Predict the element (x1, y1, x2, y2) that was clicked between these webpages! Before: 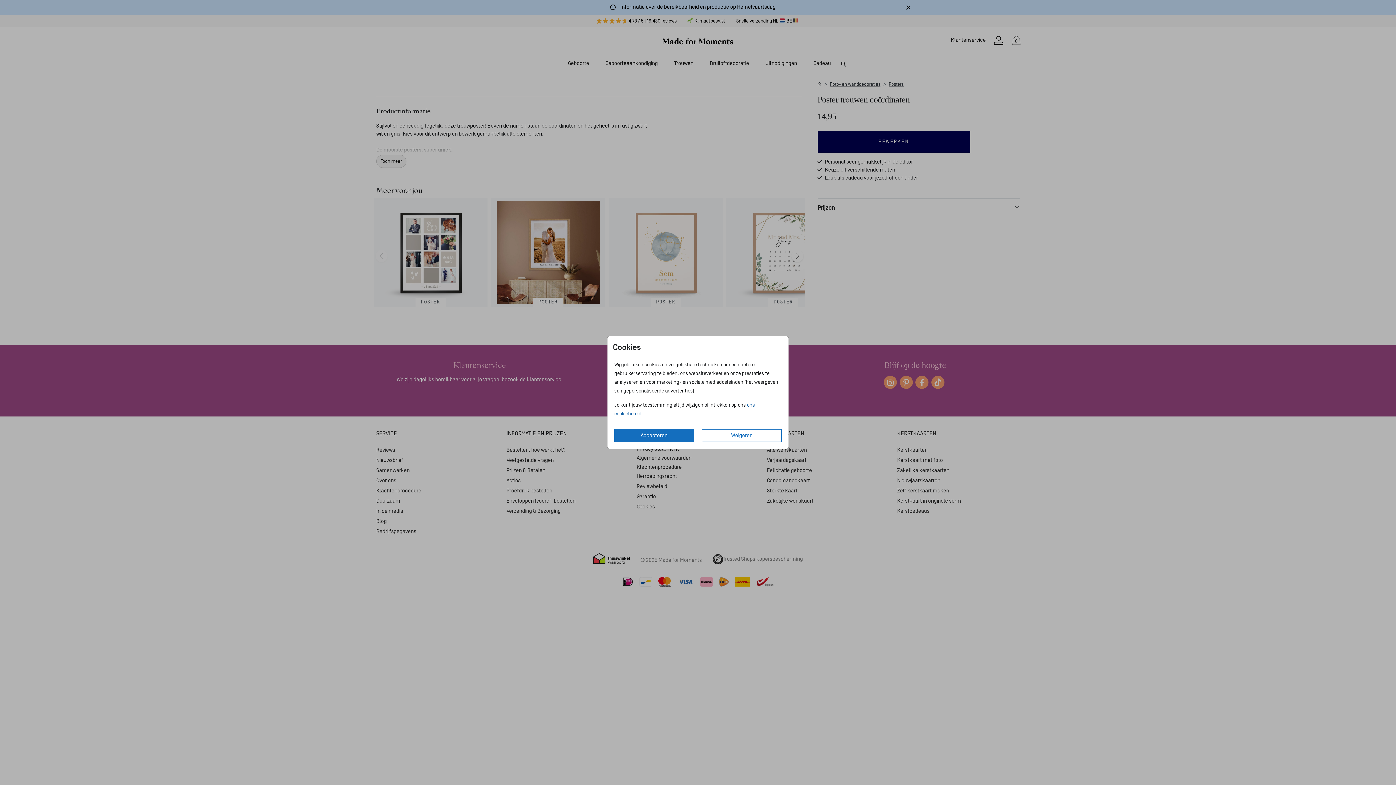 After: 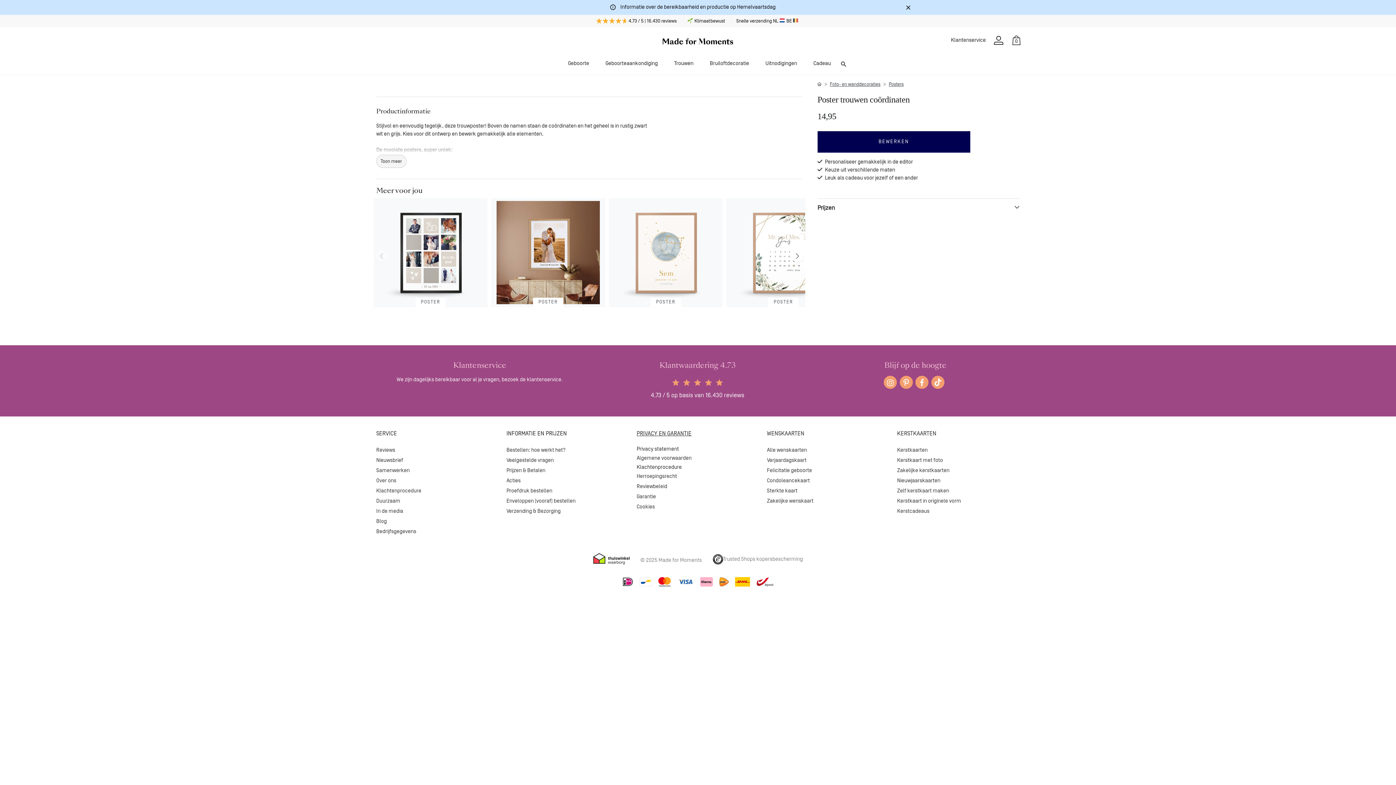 Action: label: Weigeren bbox: (702, 429, 781, 442)